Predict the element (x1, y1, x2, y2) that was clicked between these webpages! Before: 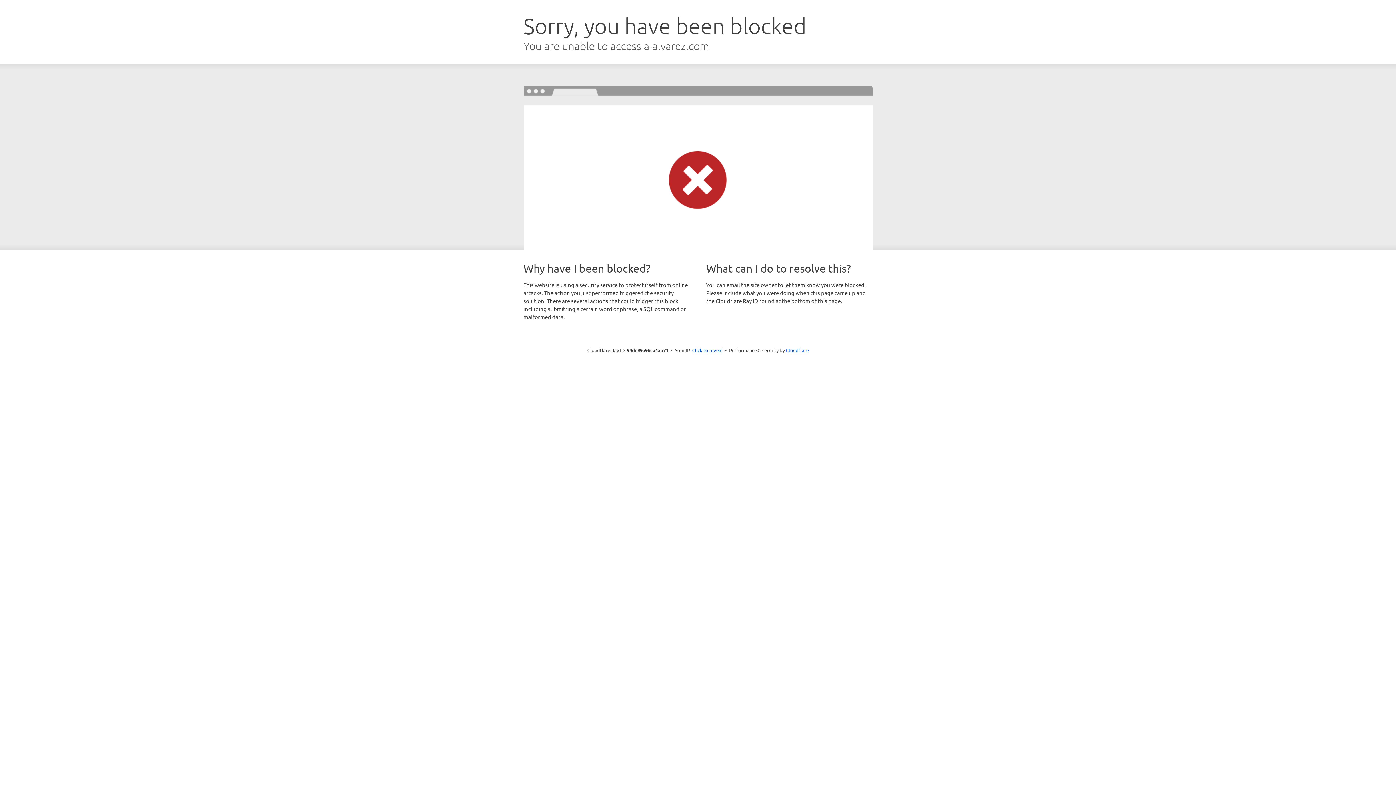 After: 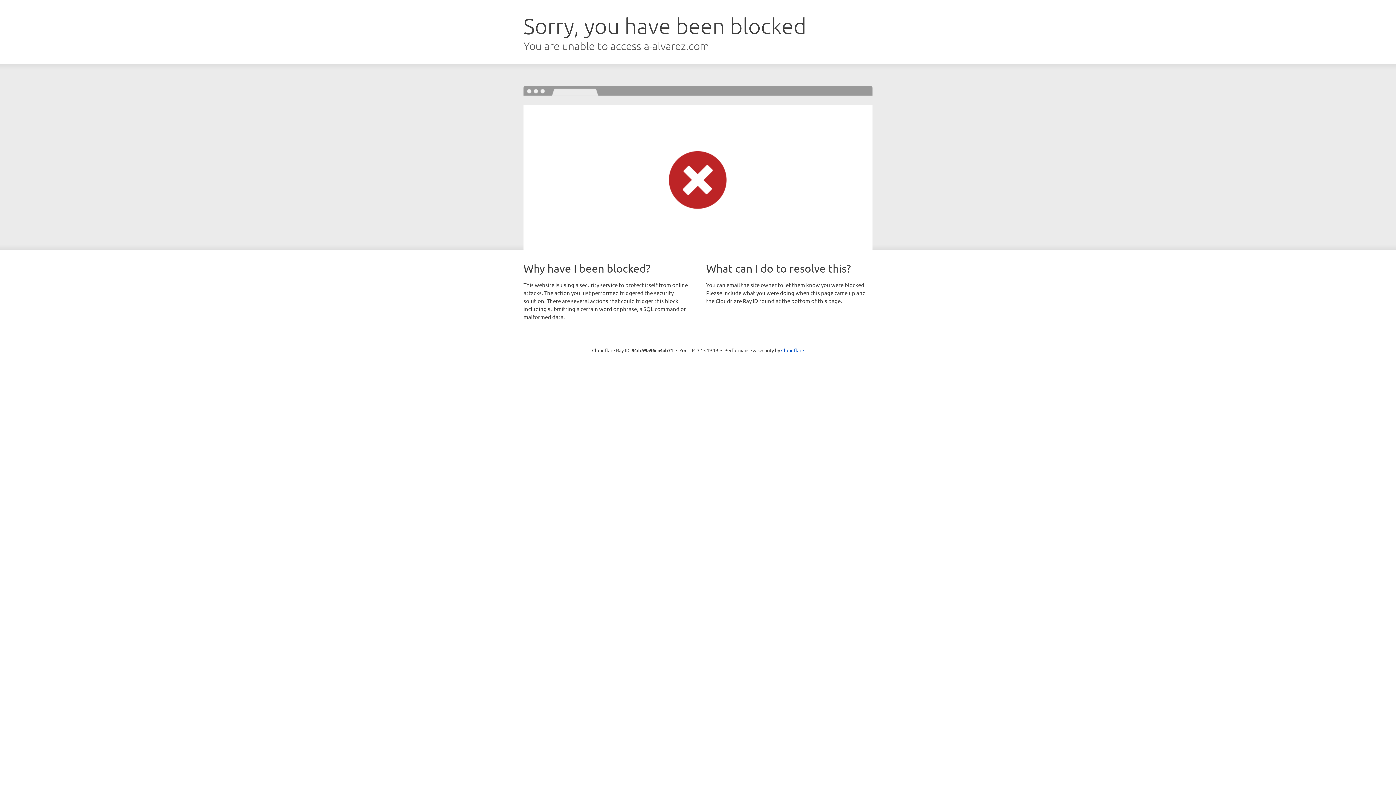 Action: label: Click to reveal bbox: (692, 346, 722, 353)